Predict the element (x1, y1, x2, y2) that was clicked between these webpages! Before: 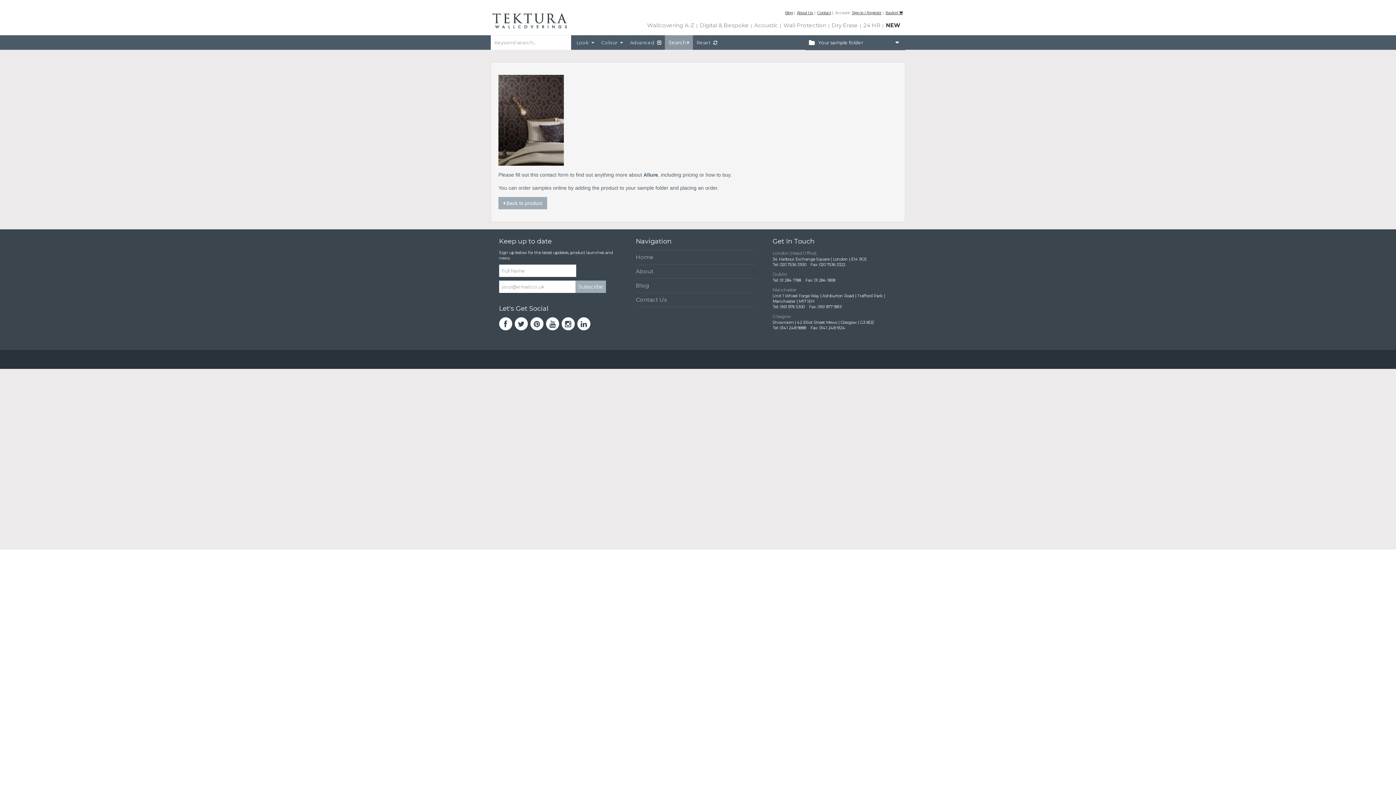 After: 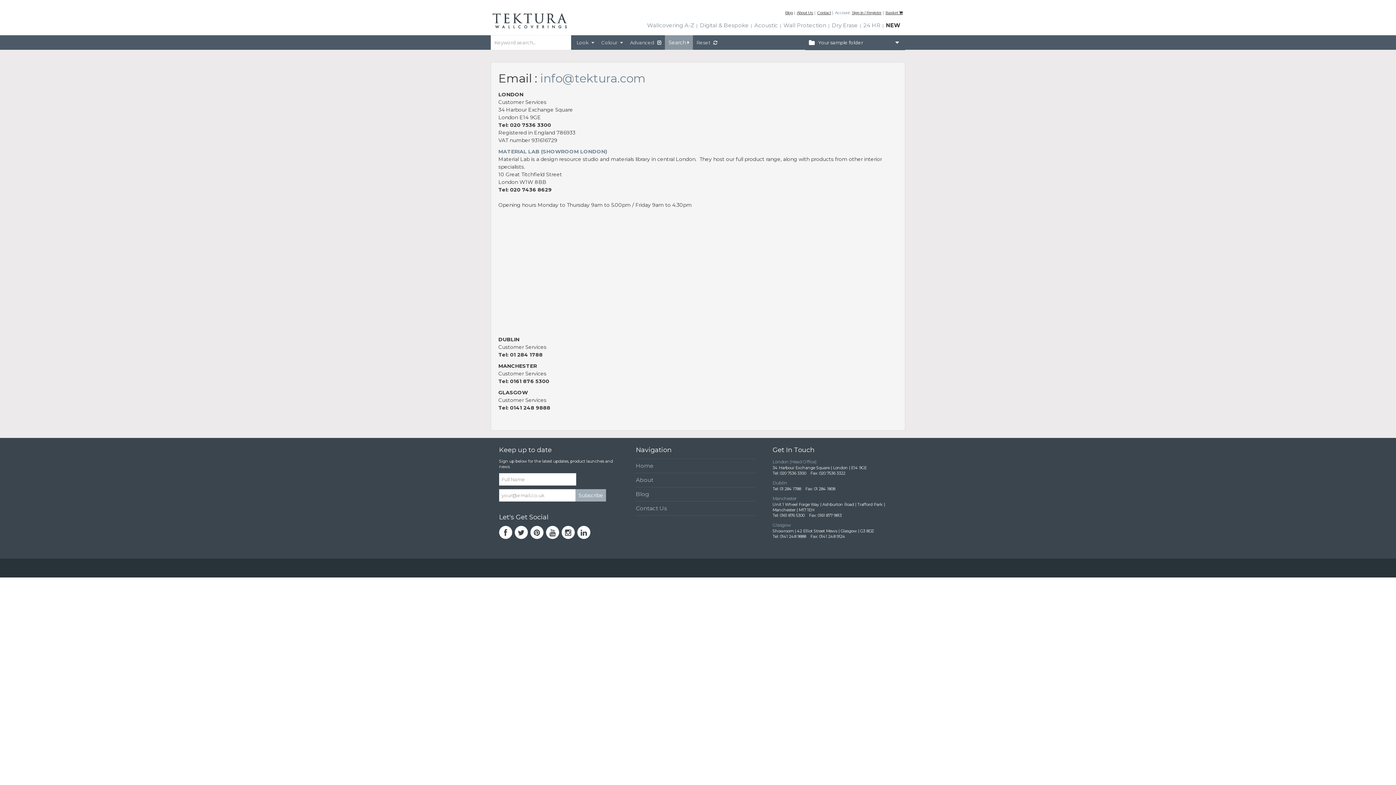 Action: label: Contact Us bbox: (635, 292, 756, 306)